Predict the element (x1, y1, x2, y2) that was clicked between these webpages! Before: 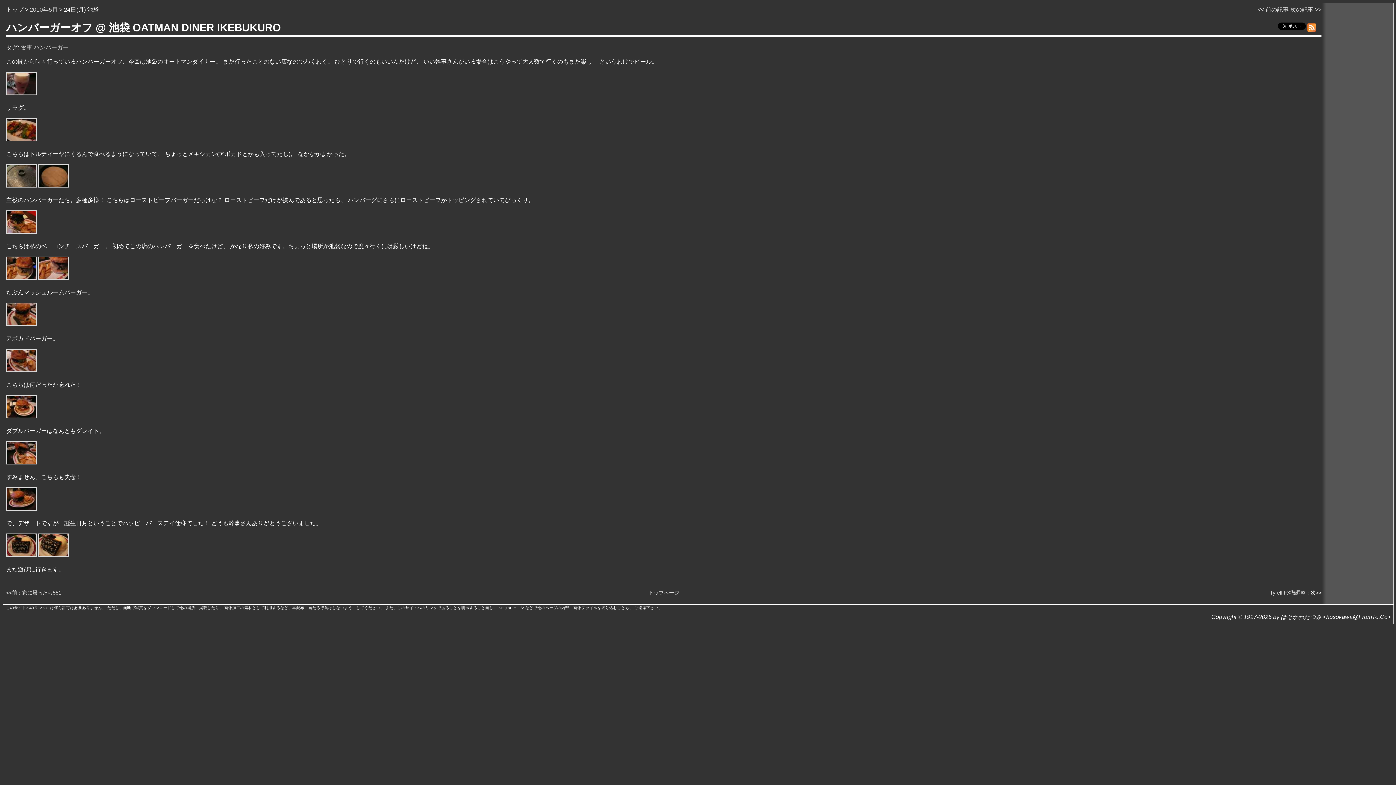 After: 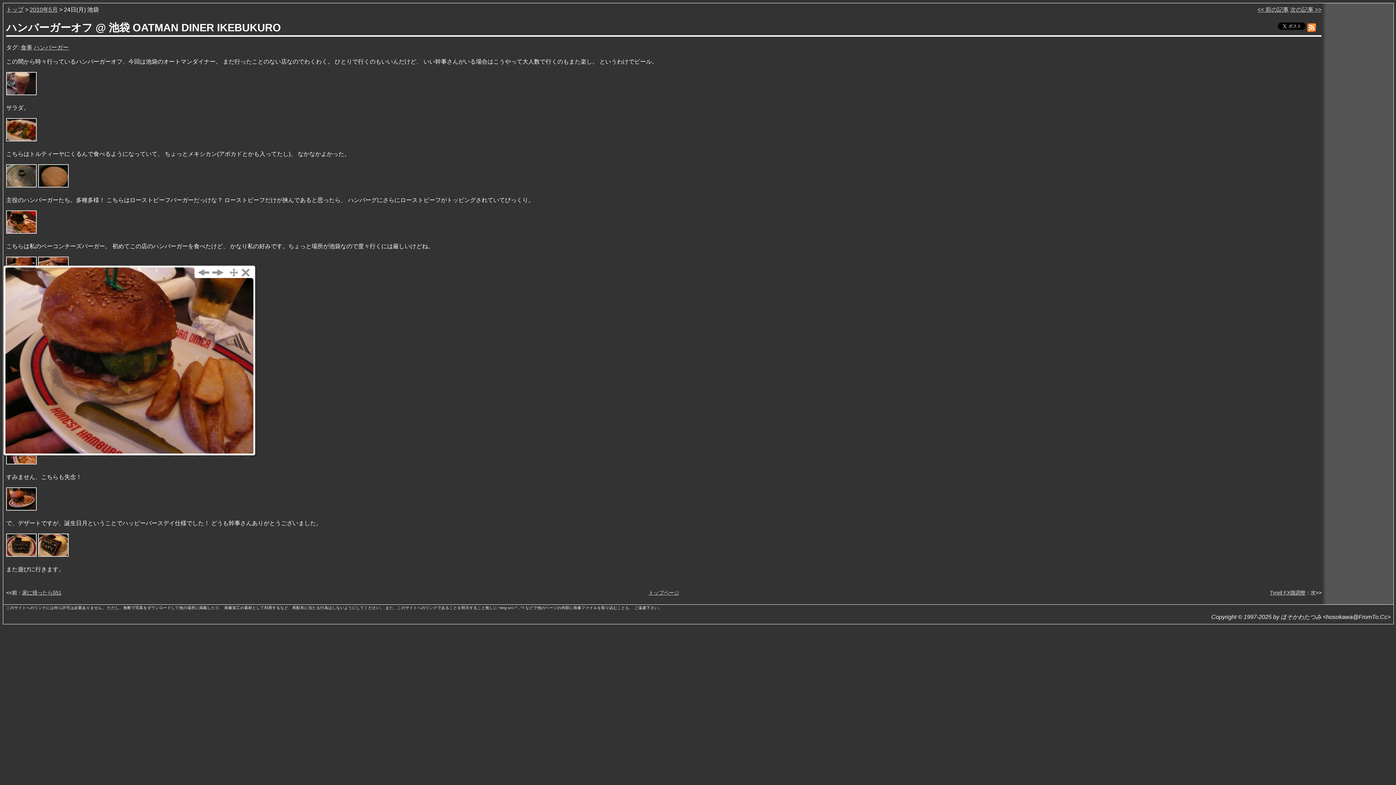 Action: bbox: (6, 367, 36, 373)